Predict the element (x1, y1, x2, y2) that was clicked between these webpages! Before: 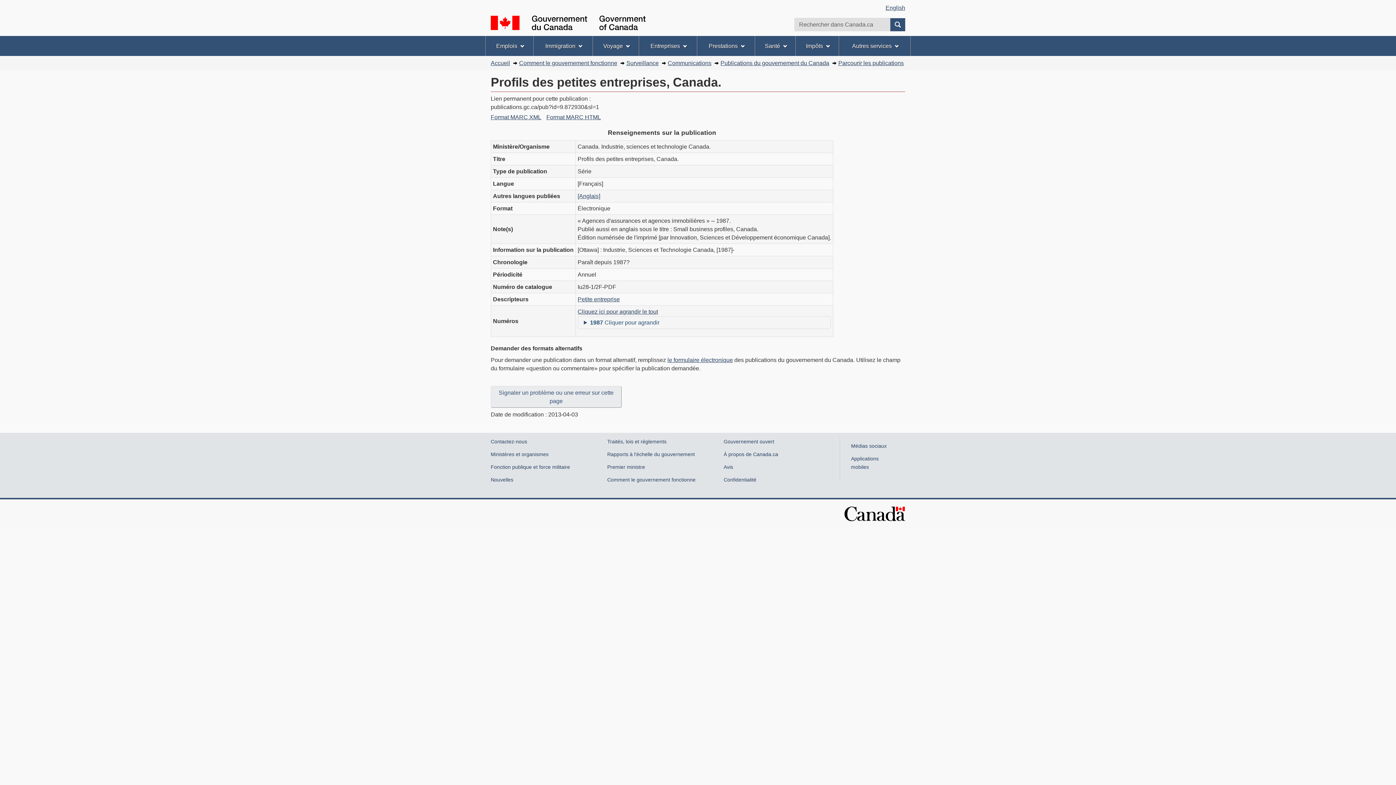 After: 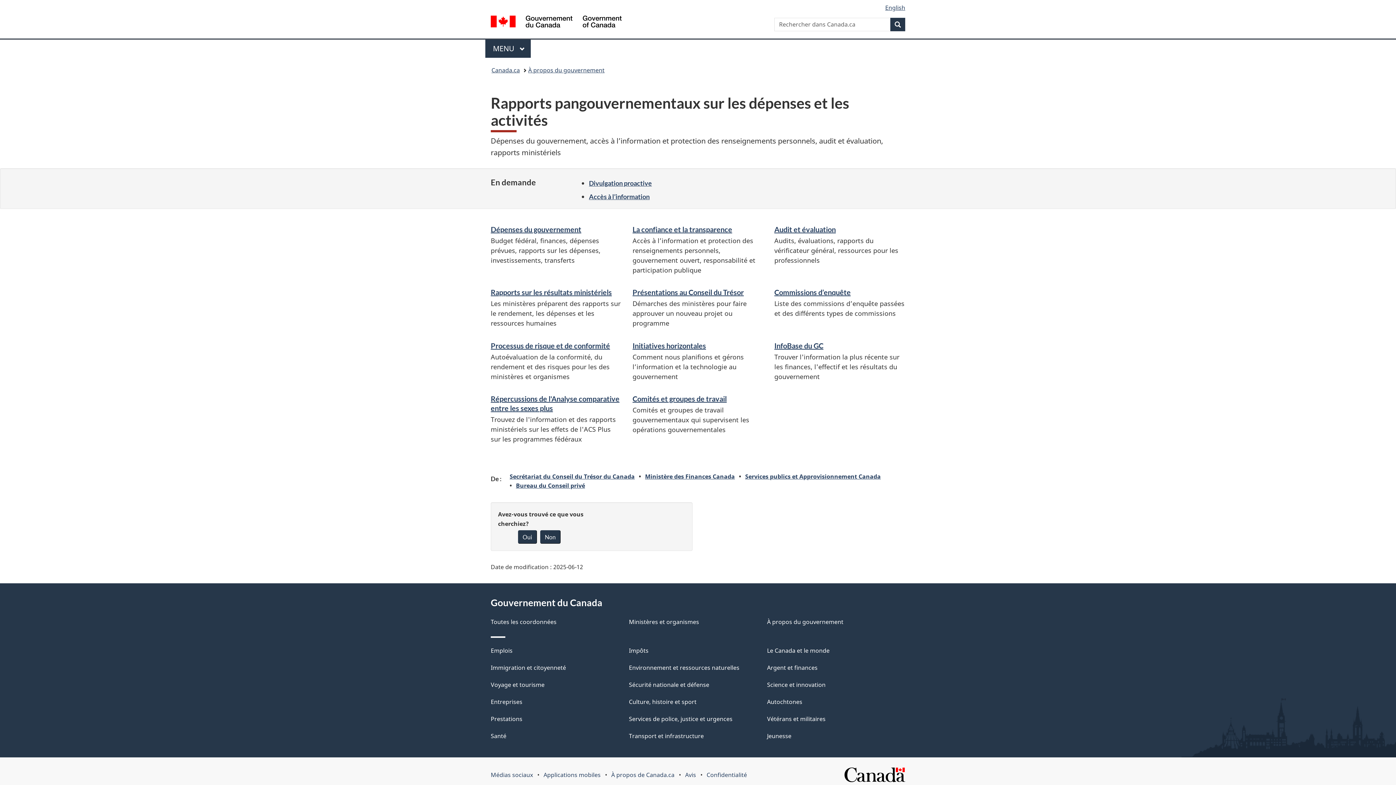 Action: label: Rapports à l'échelle du gouvernement bbox: (607, 451, 695, 457)